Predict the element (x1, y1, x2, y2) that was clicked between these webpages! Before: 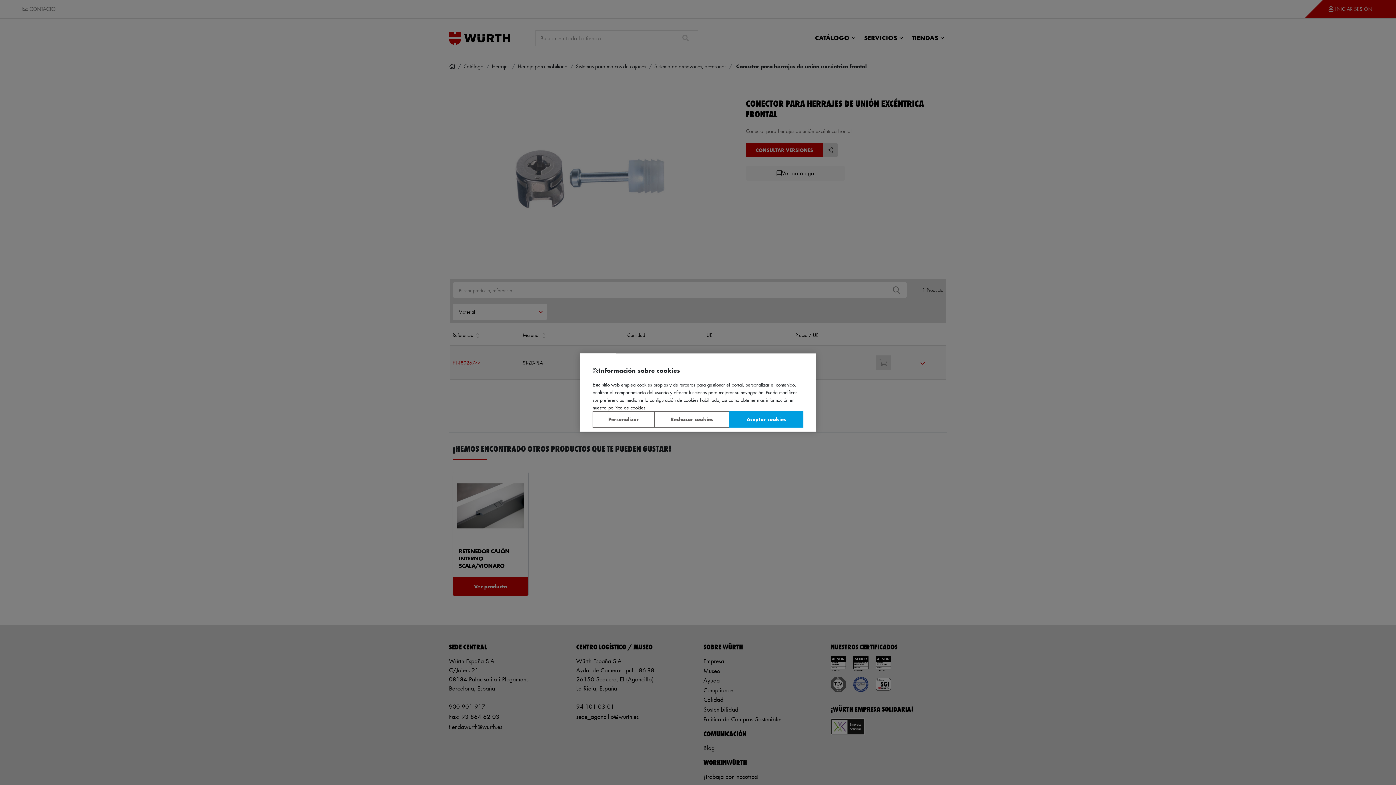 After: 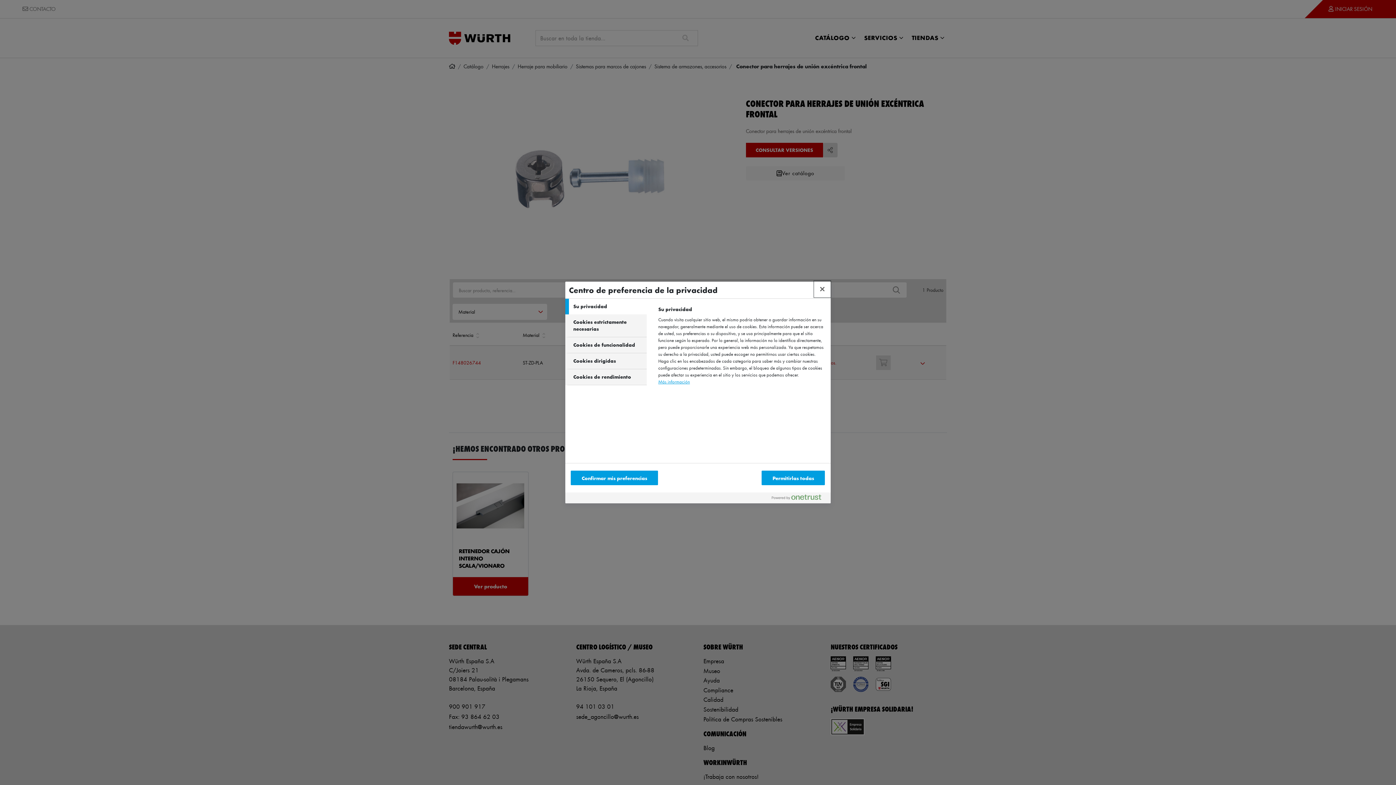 Action: bbox: (592, 411, 654, 427) label: Personalizar